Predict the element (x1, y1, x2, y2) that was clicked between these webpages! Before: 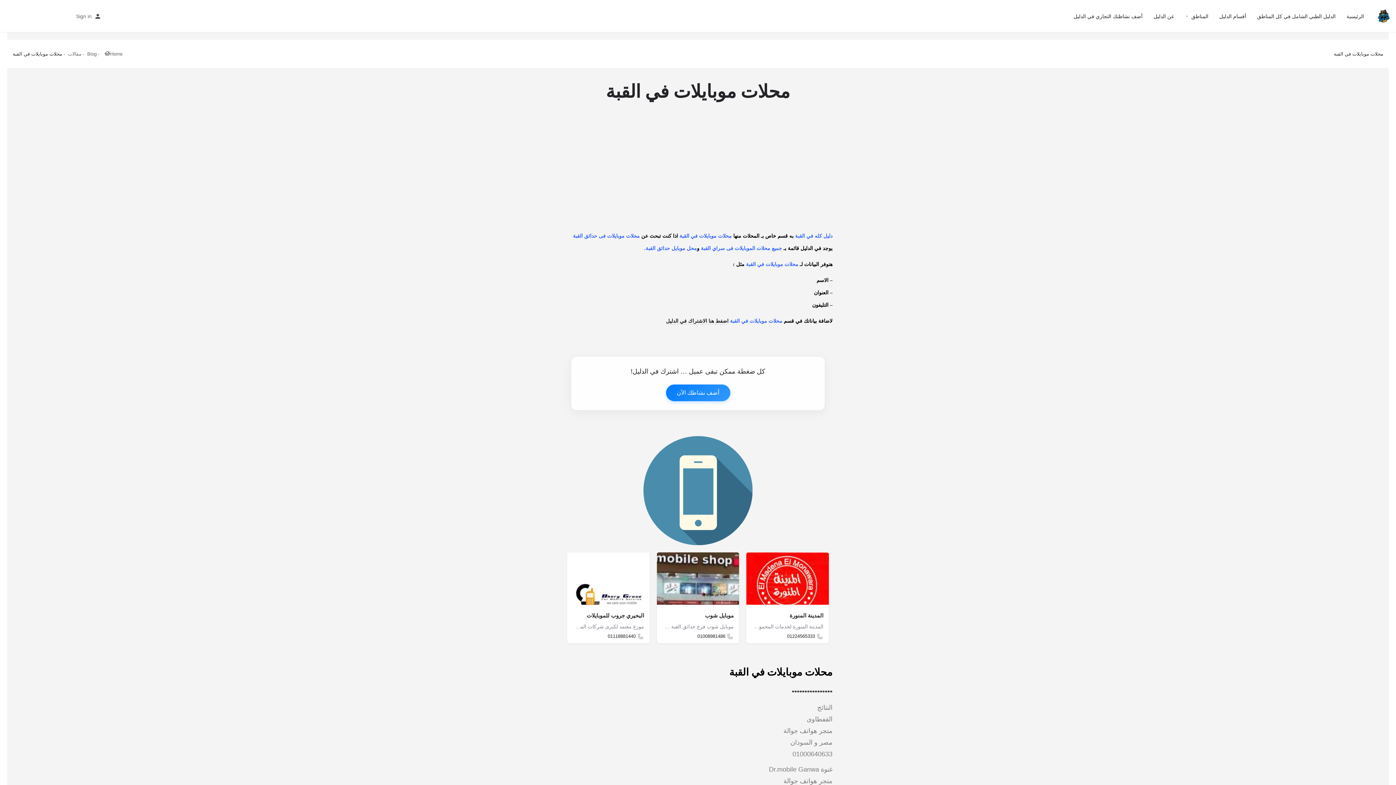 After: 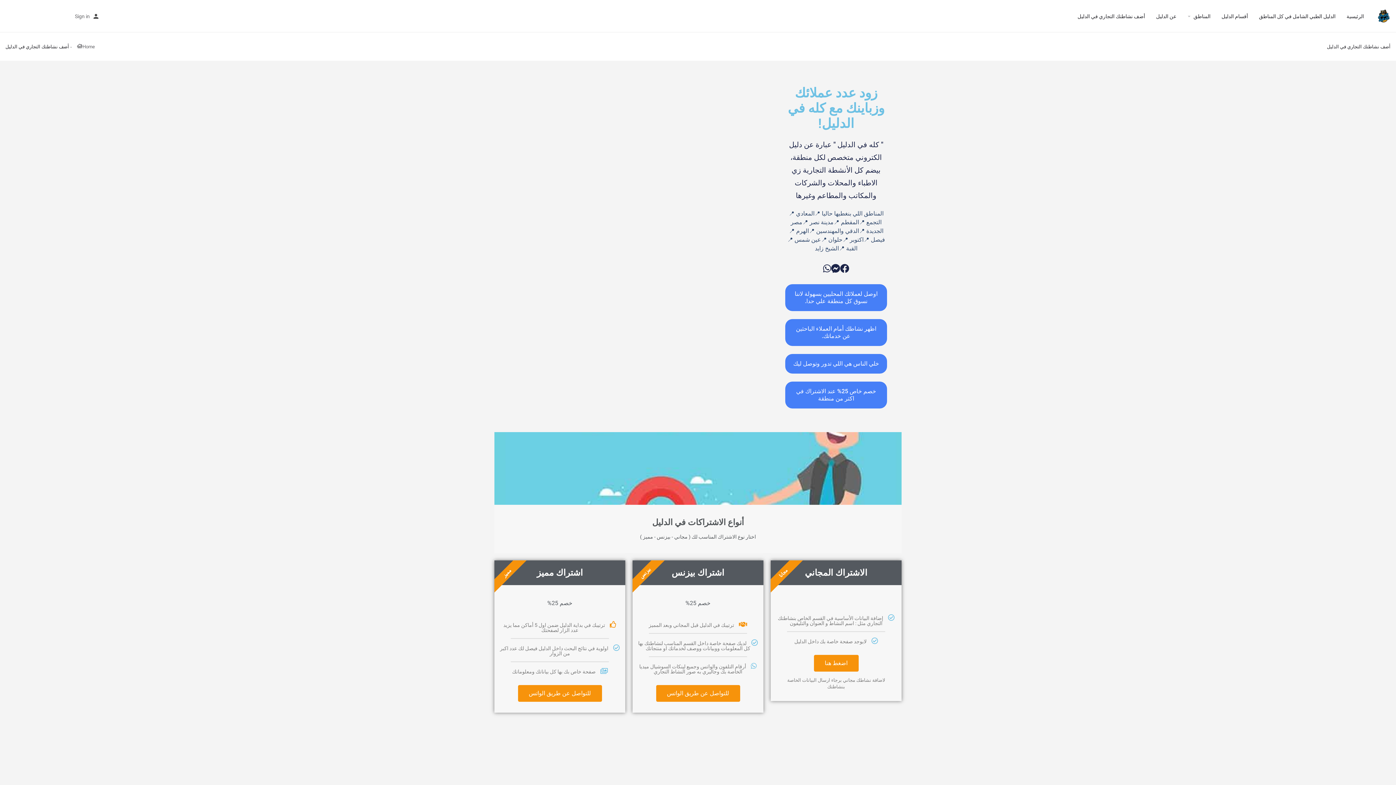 Action: label: أضف نشاطك الآن bbox: (666, 384, 730, 401)